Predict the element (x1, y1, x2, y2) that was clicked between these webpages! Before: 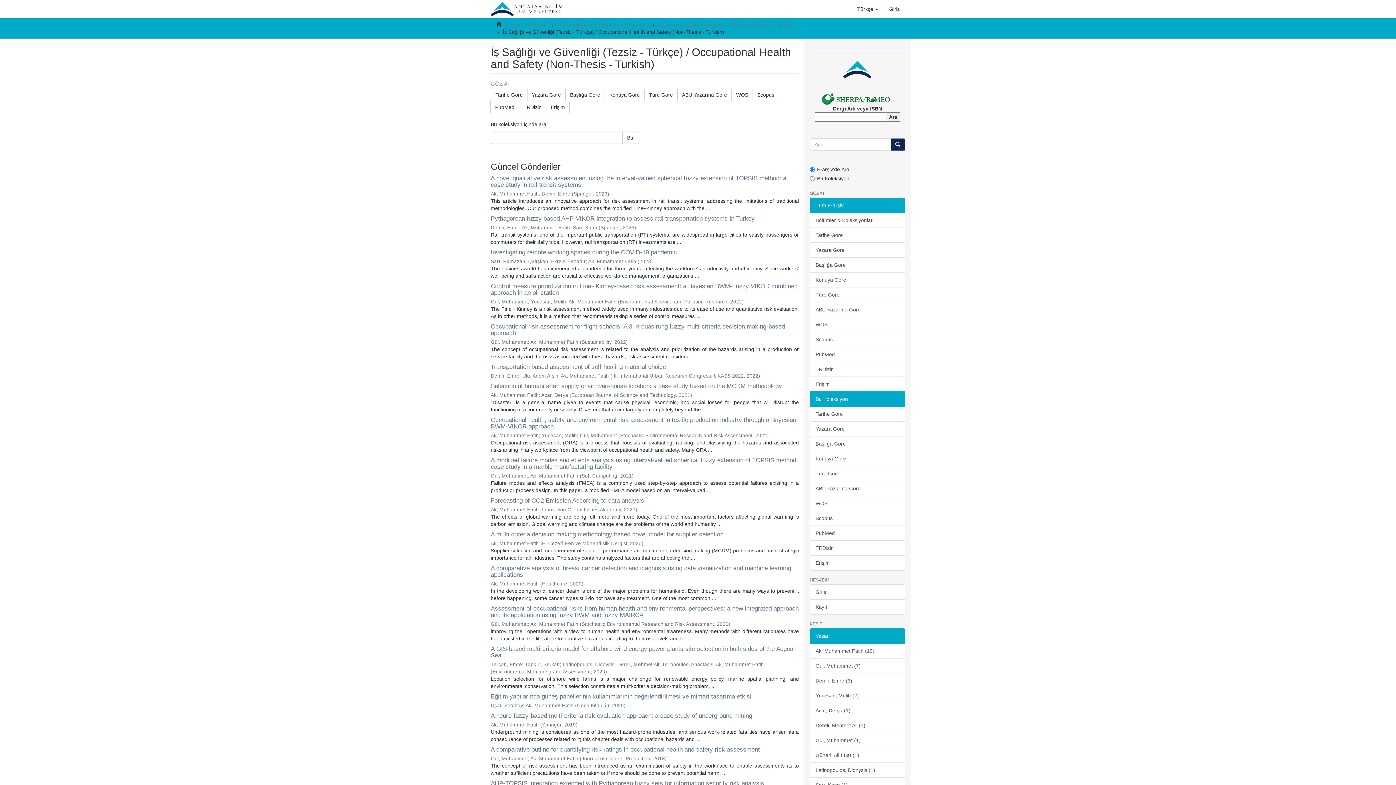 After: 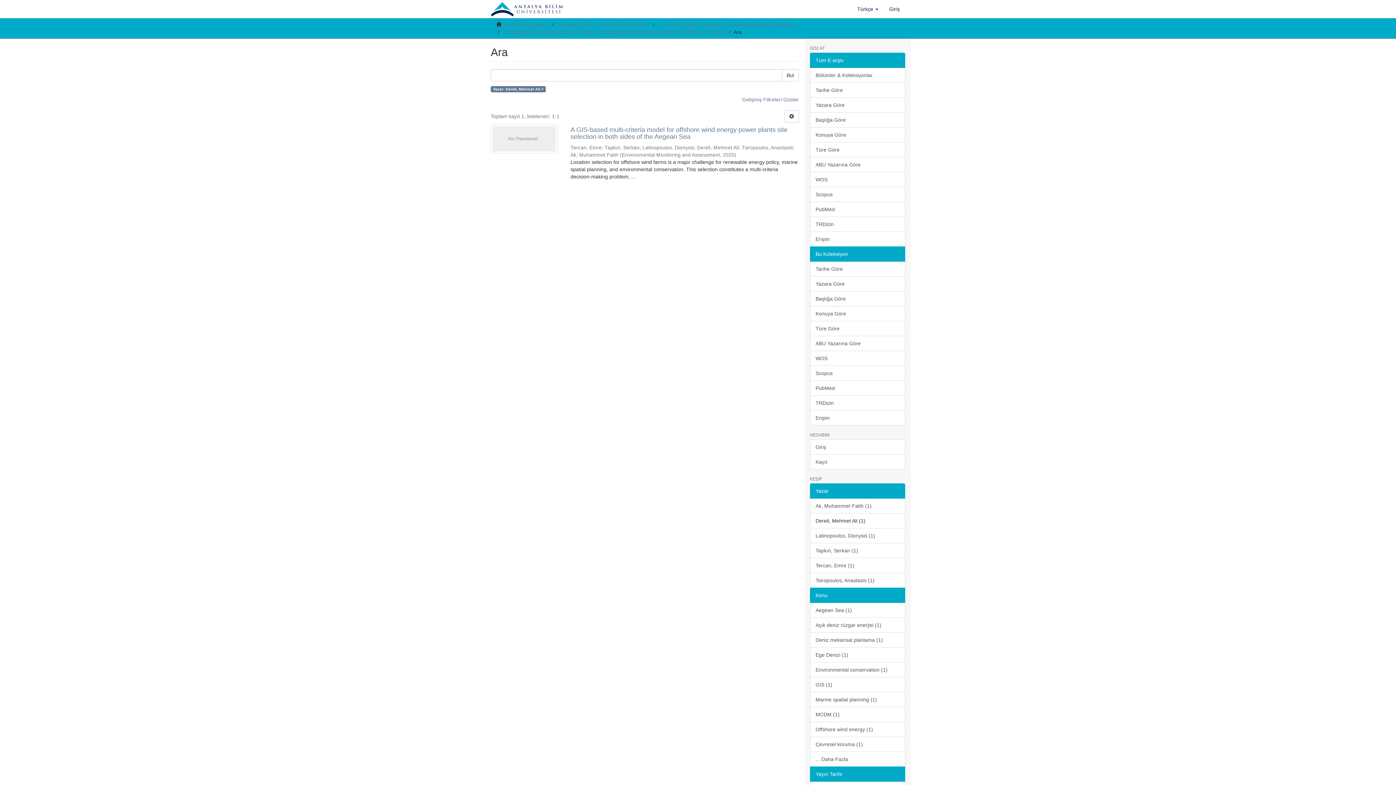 Action: bbox: (810, 718, 905, 733) label: Dereli, Mehmet Ali (1)